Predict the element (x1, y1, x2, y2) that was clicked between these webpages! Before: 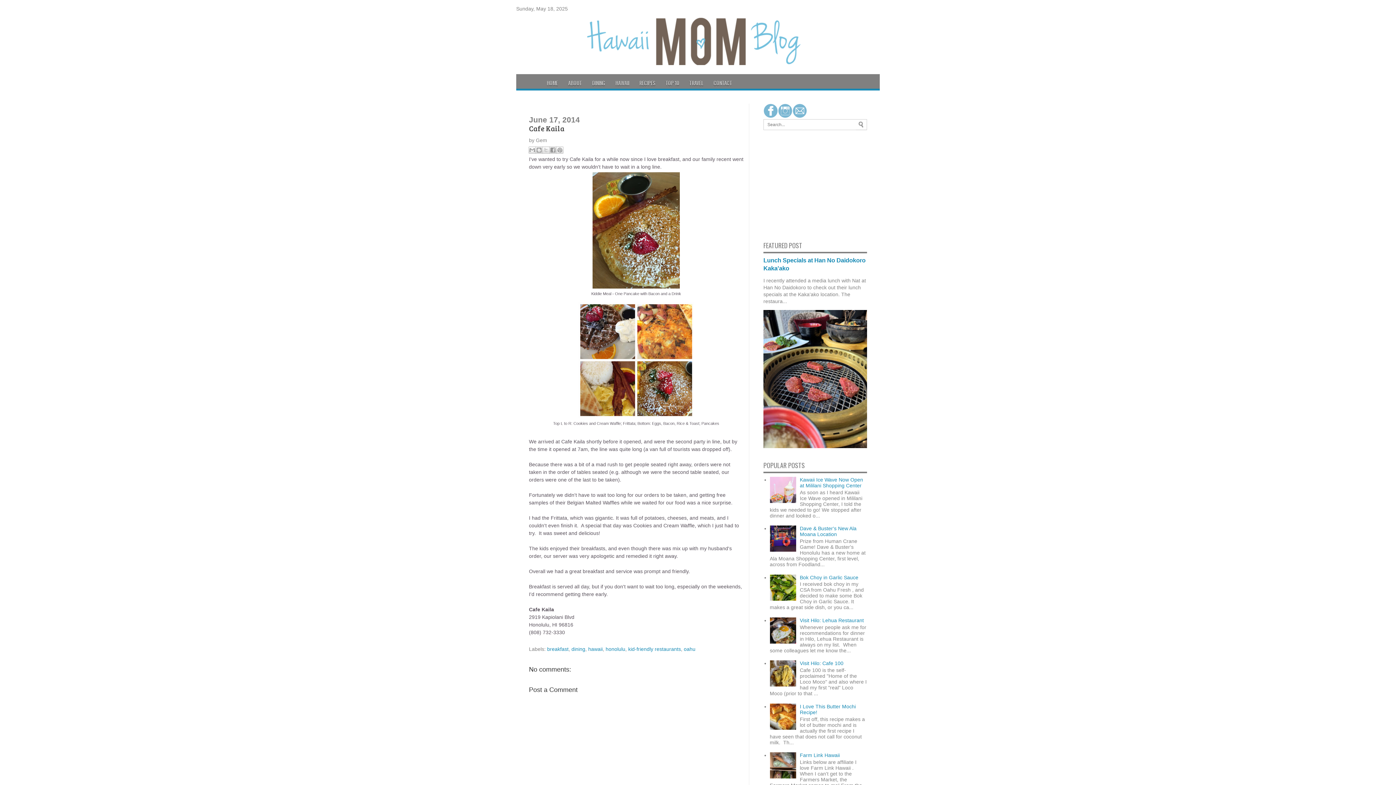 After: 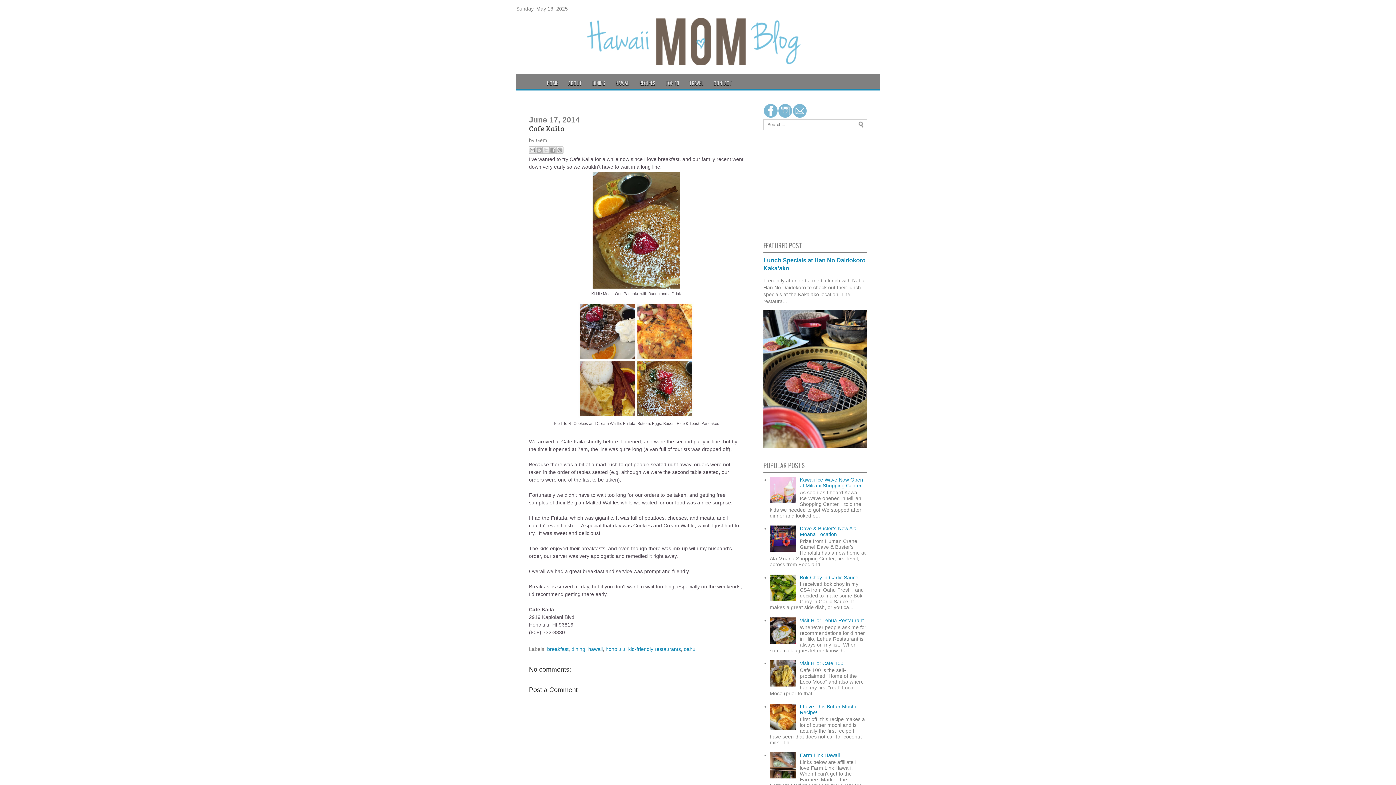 Action: bbox: (770, 725, 798, 731)